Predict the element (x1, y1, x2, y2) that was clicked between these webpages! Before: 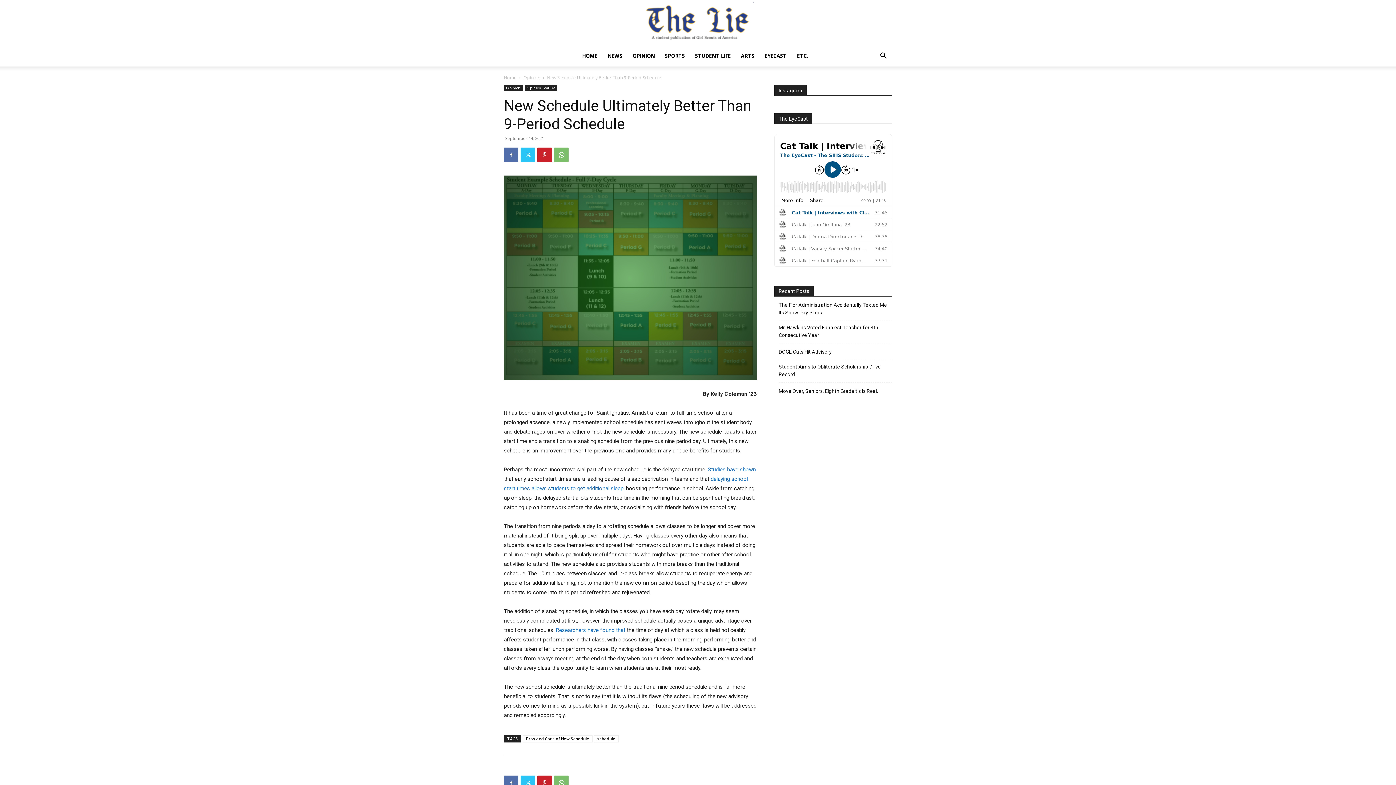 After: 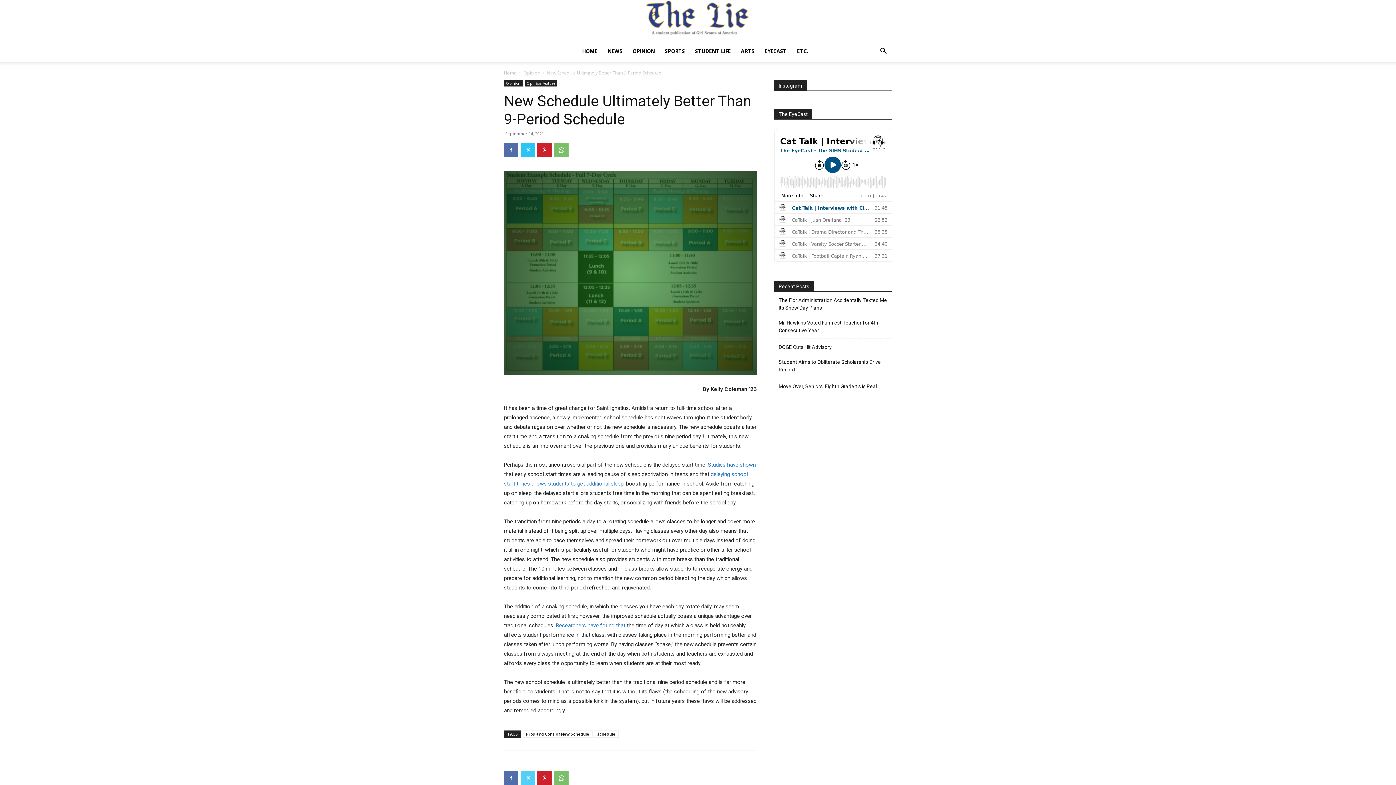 Action: bbox: (520, 775, 535, 790)